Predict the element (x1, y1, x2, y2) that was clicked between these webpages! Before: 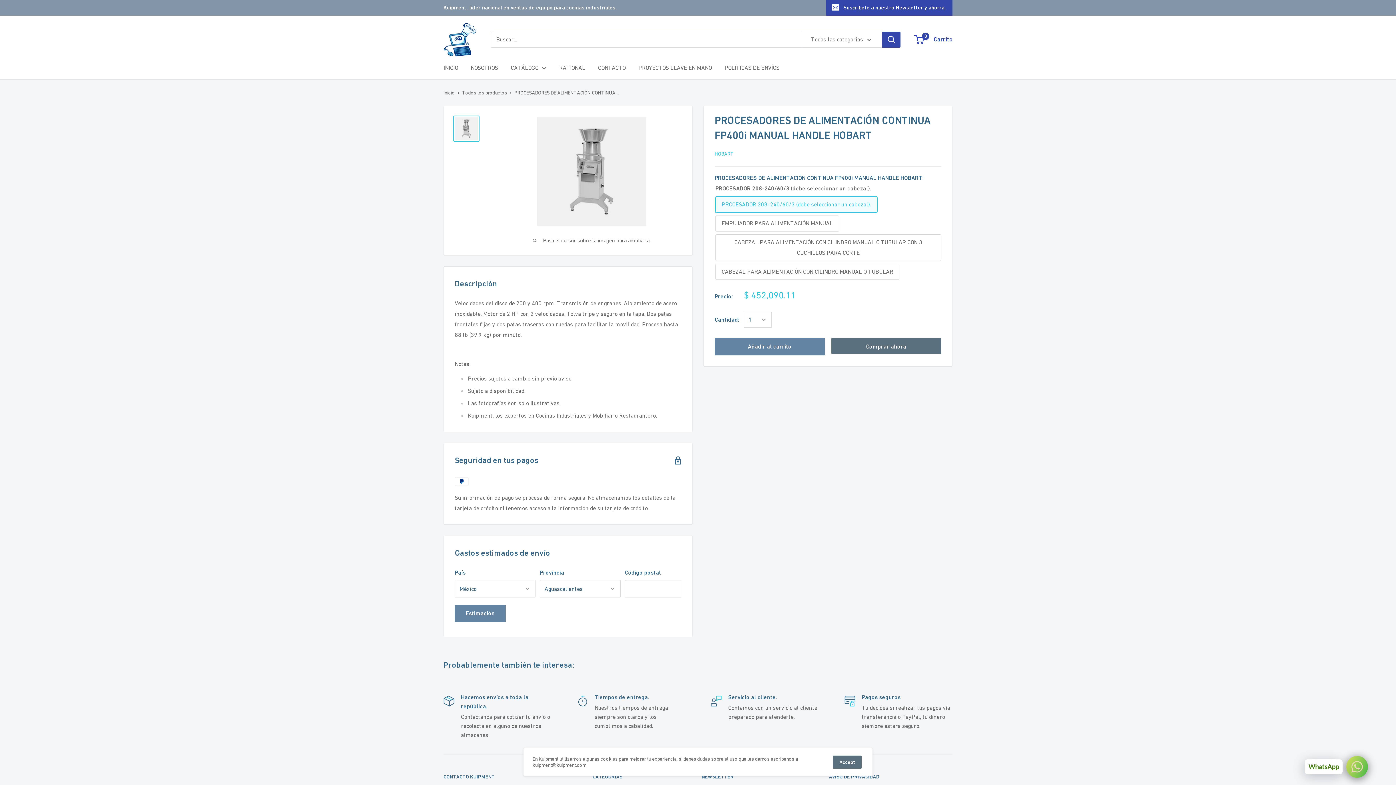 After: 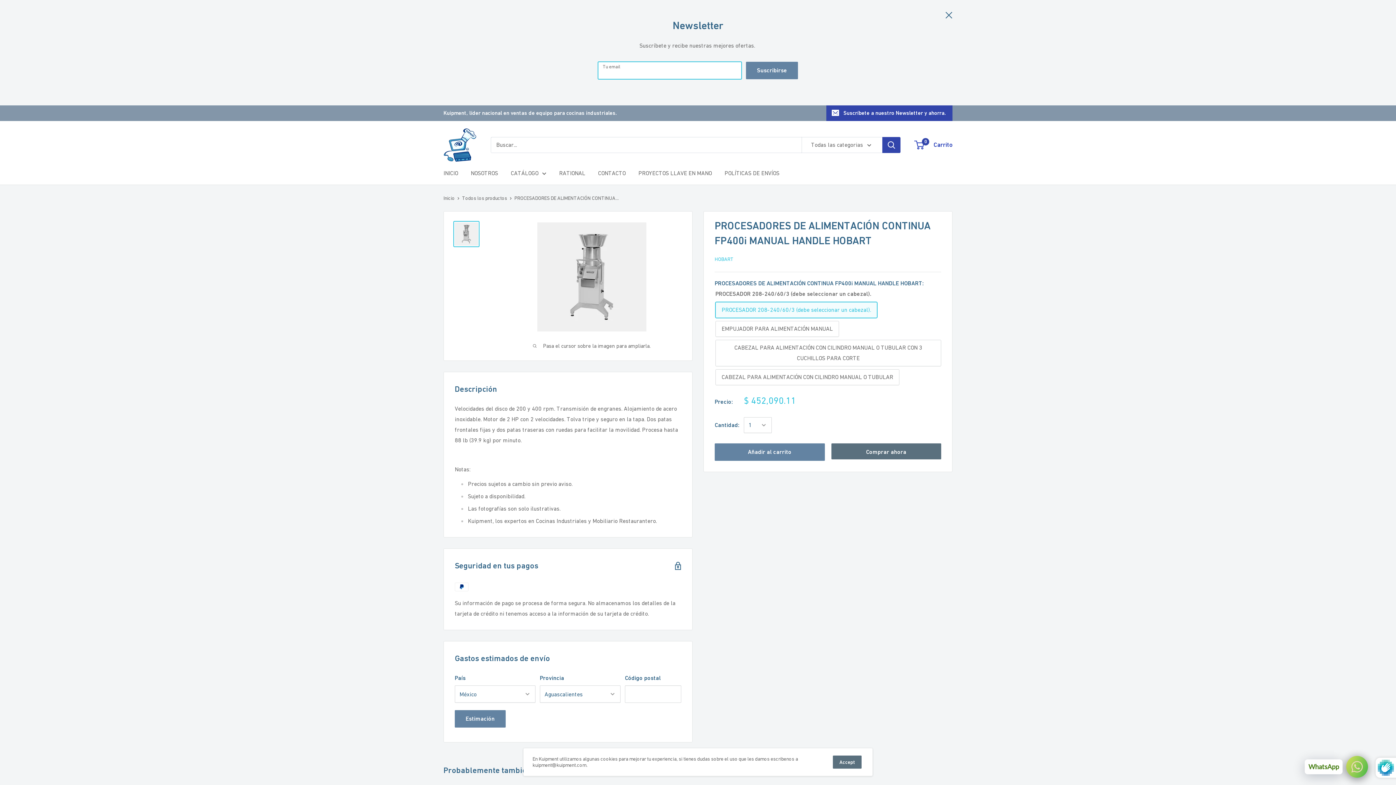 Action: bbox: (826, 0, 952, 15) label: Suscríbete a nuestro Newsletter y ahorra.